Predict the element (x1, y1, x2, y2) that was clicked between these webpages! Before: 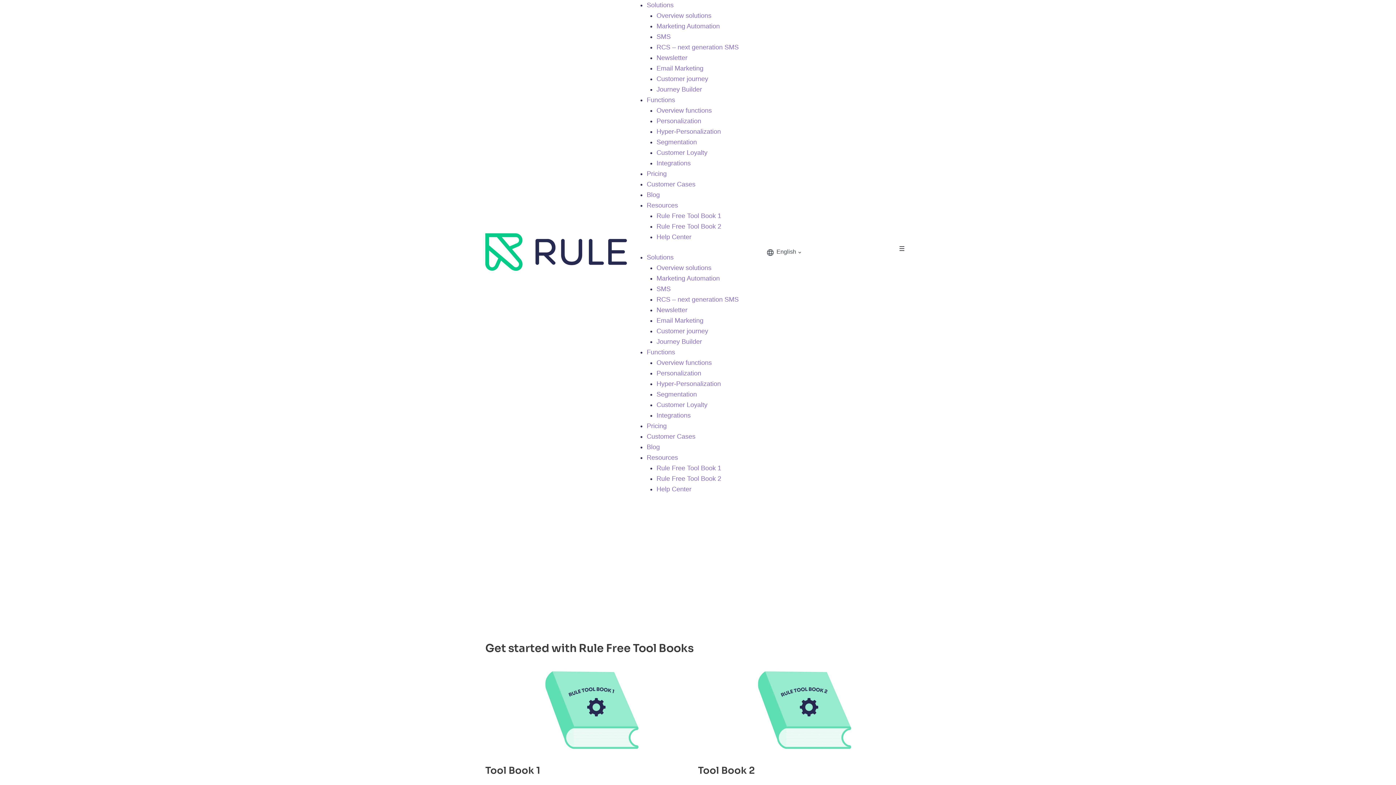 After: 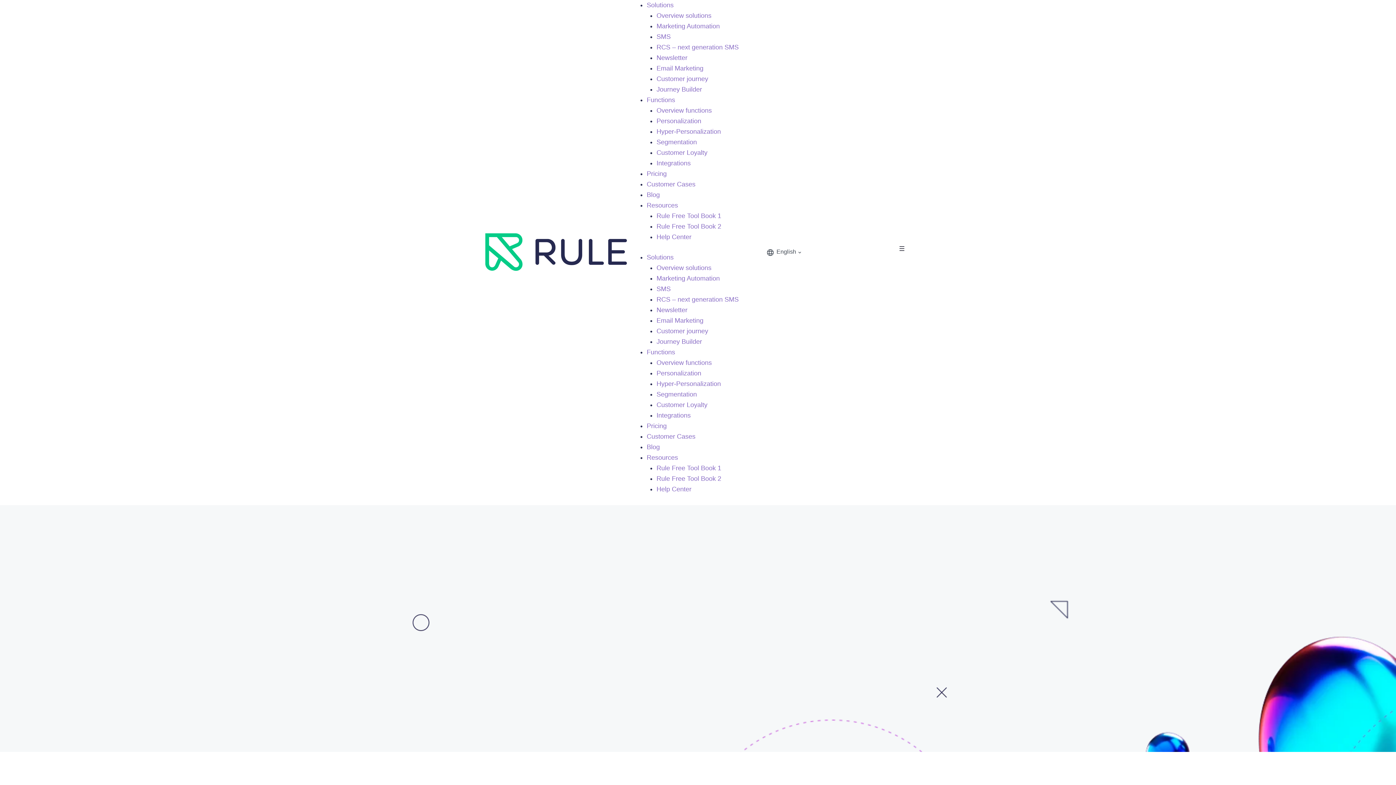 Action: label: Customer Loyalty bbox: (656, 401, 707, 408)